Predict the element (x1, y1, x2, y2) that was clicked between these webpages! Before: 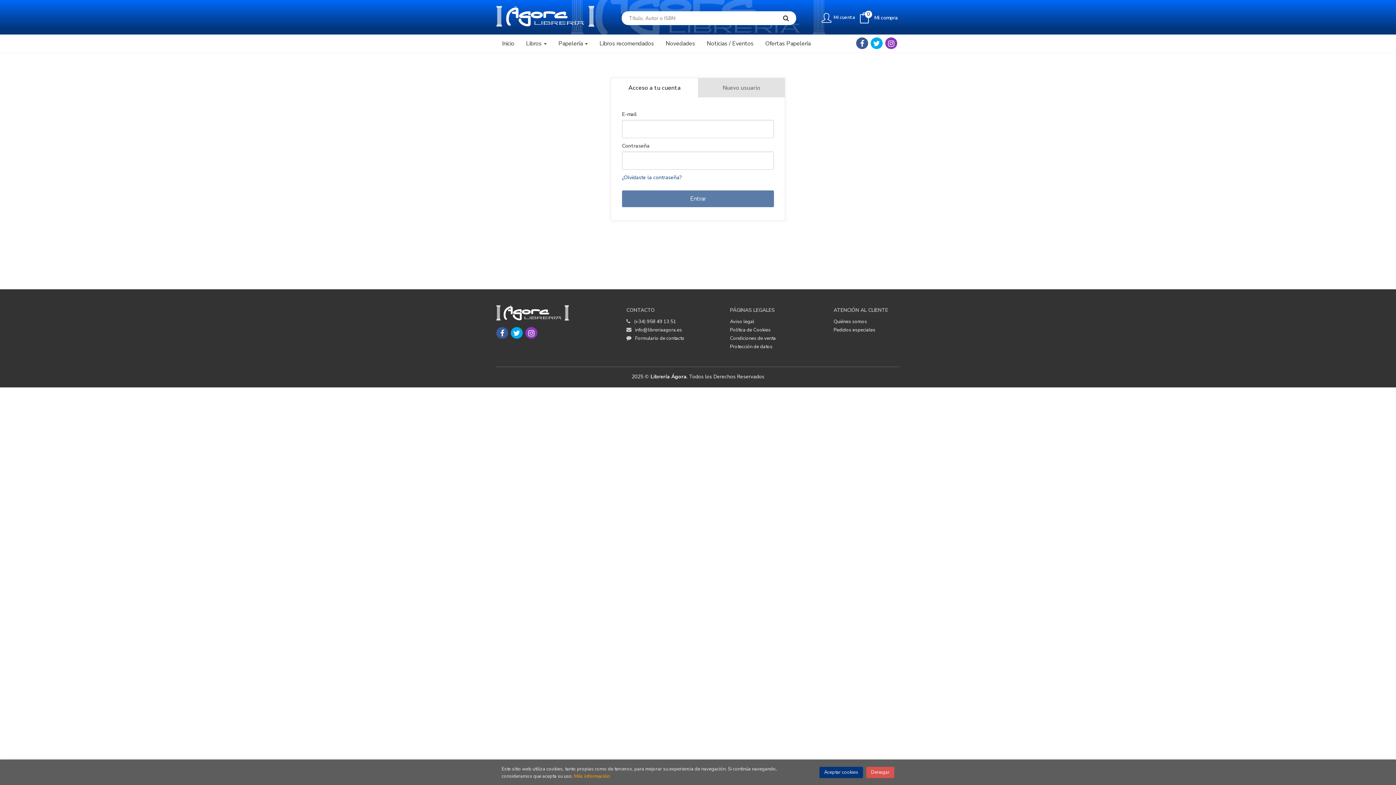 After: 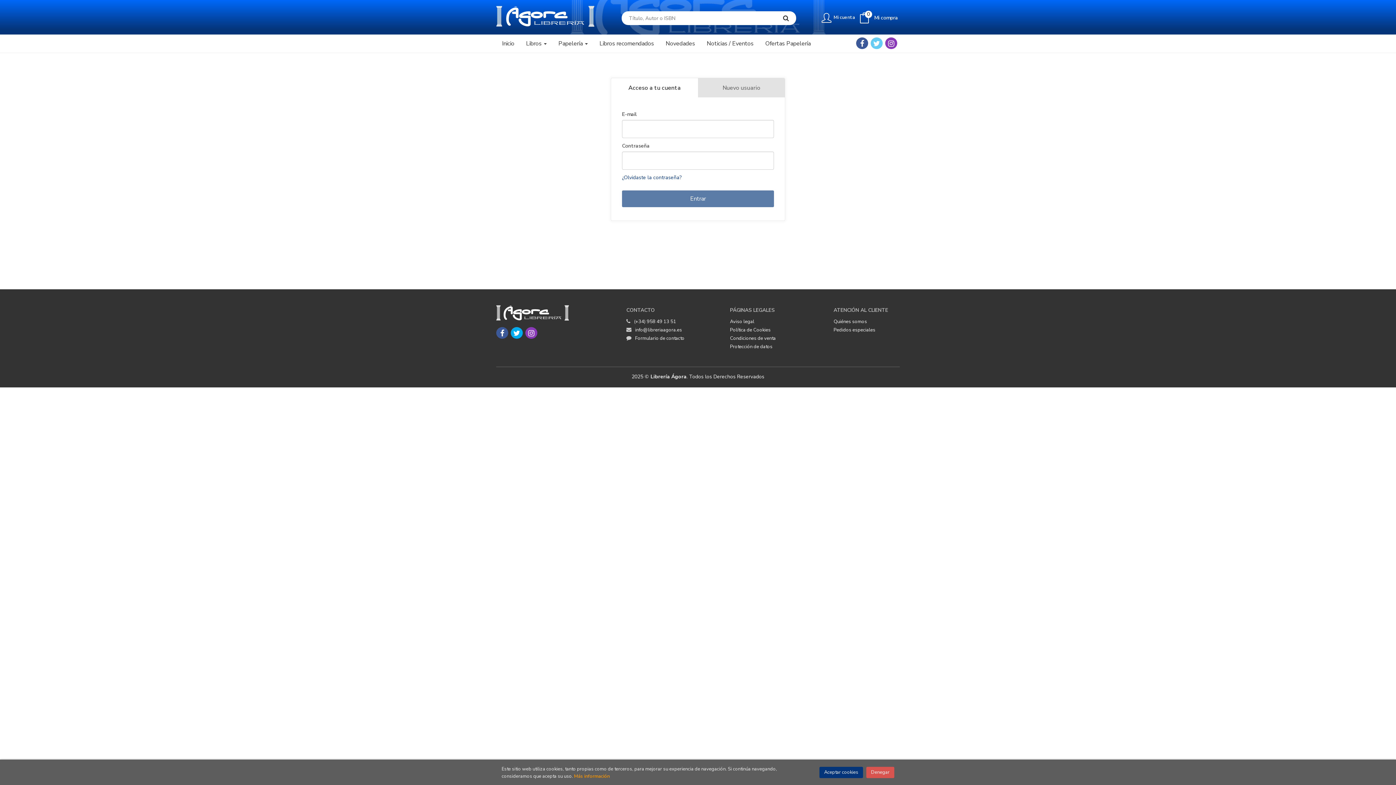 Action: bbox: (870, 37, 882, 49)